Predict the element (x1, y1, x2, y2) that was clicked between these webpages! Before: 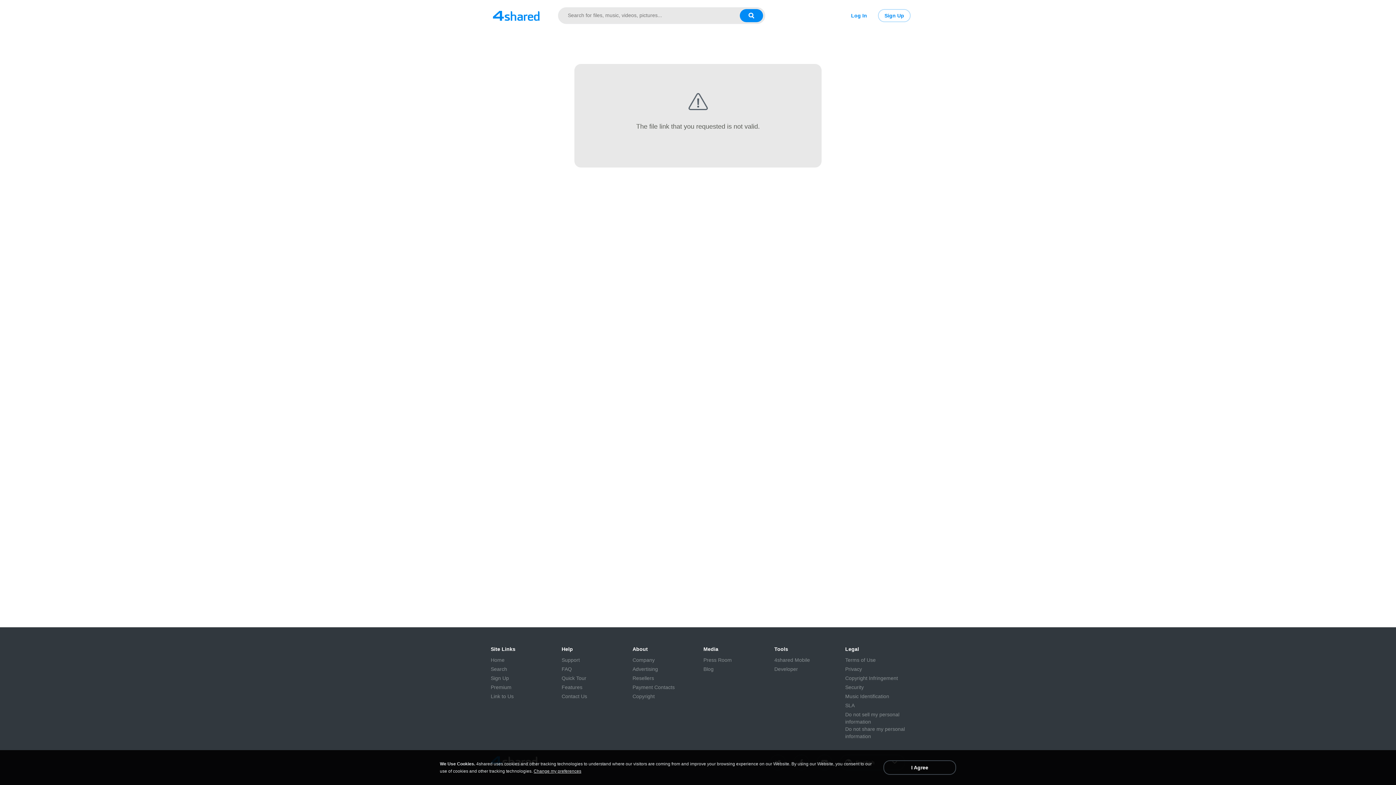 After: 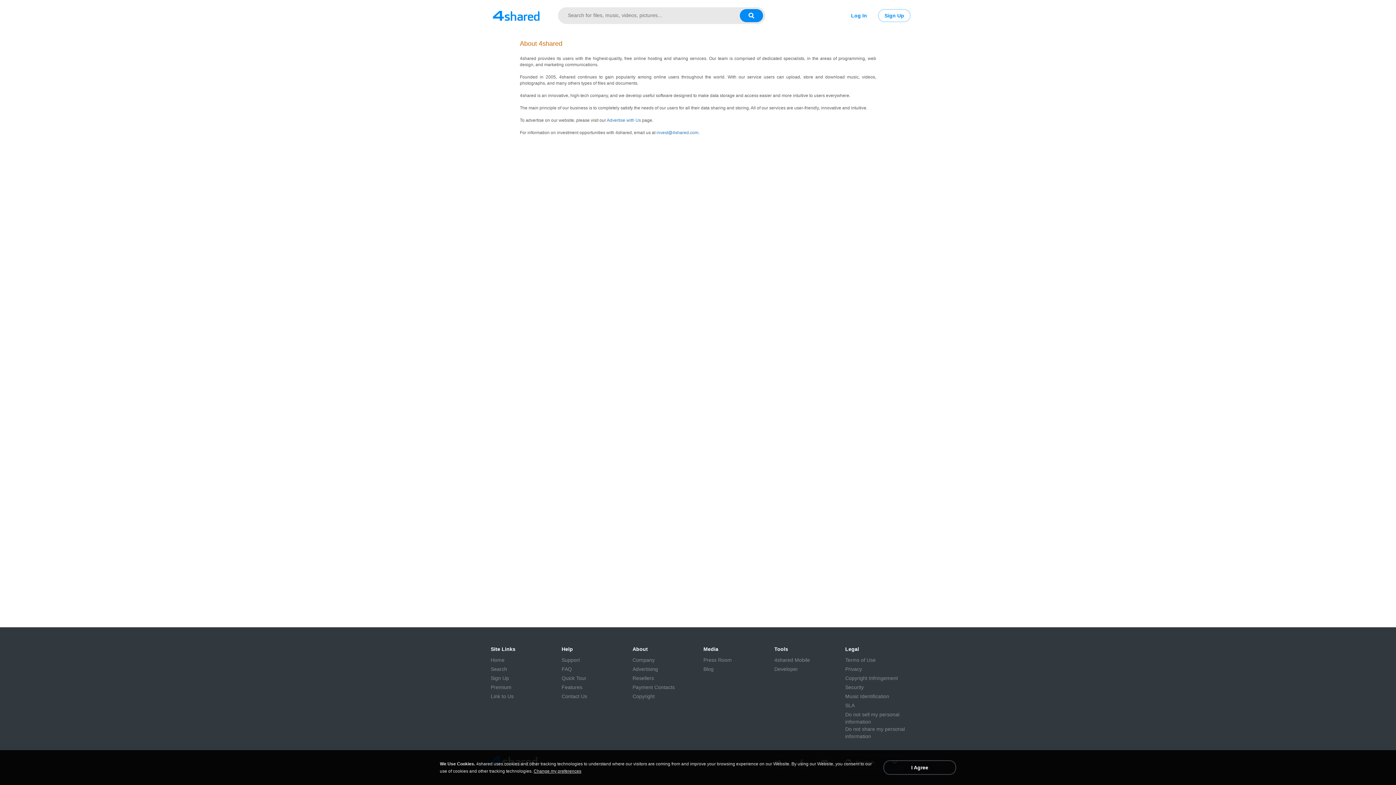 Action: bbox: (632, 656, 654, 664) label: Company